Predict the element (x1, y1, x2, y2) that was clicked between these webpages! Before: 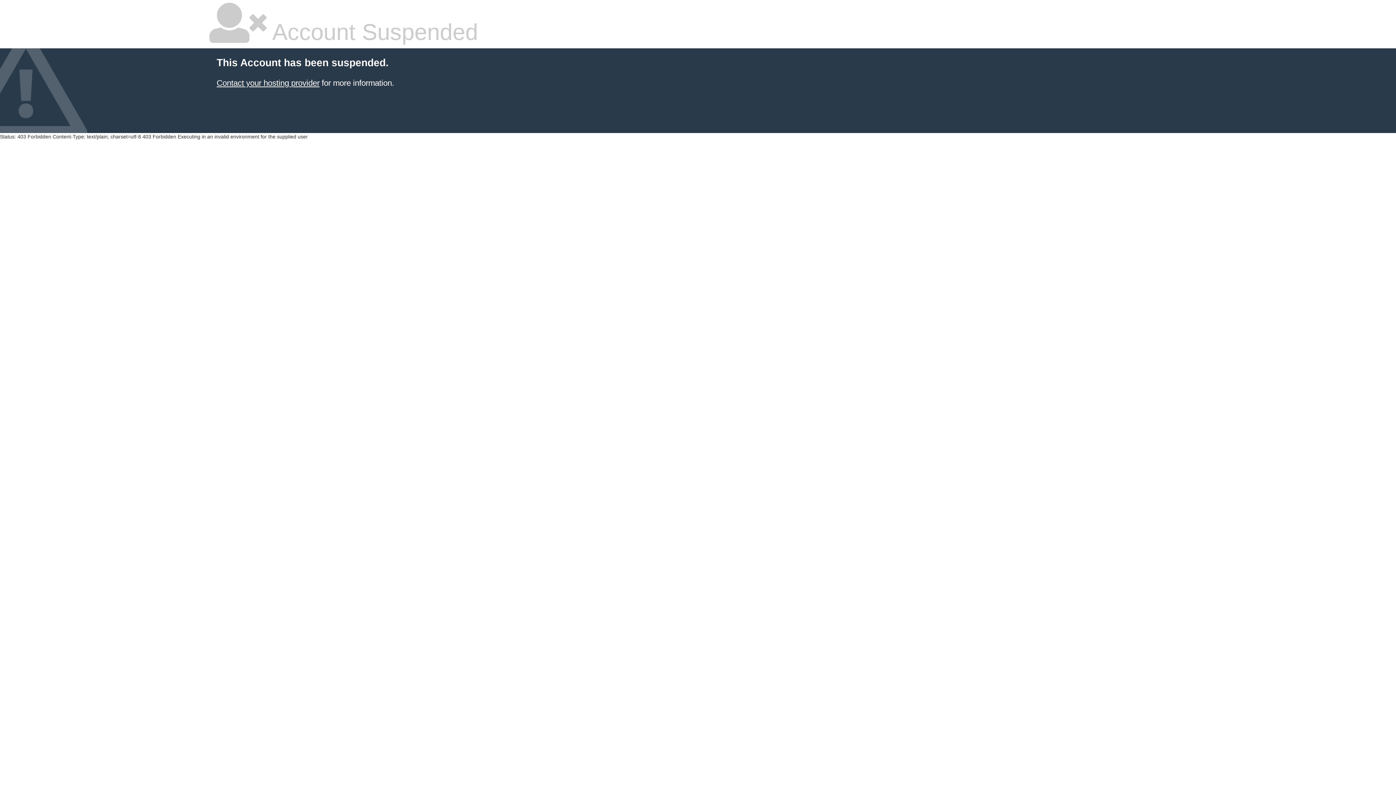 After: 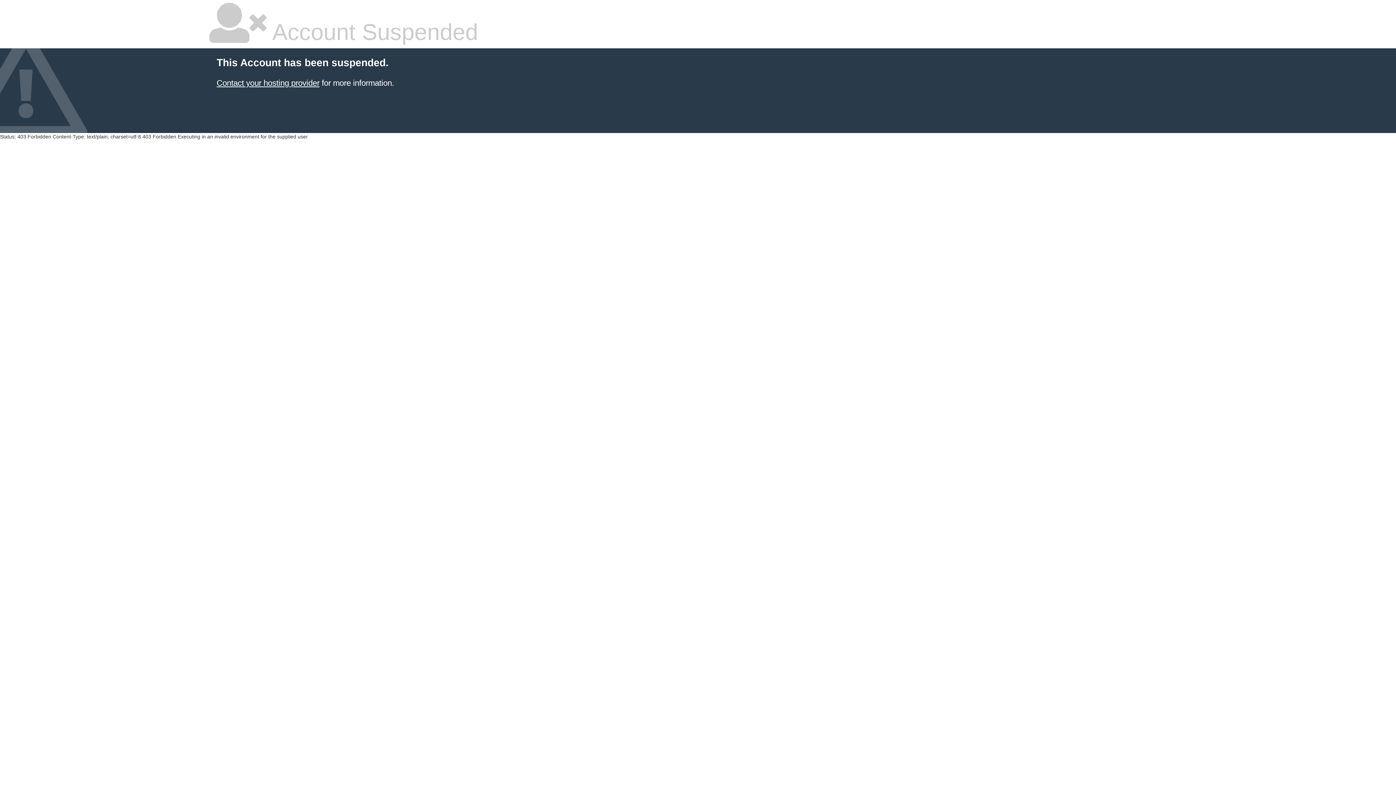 Action: label: Contact your hosting provider bbox: (216, 78, 319, 87)